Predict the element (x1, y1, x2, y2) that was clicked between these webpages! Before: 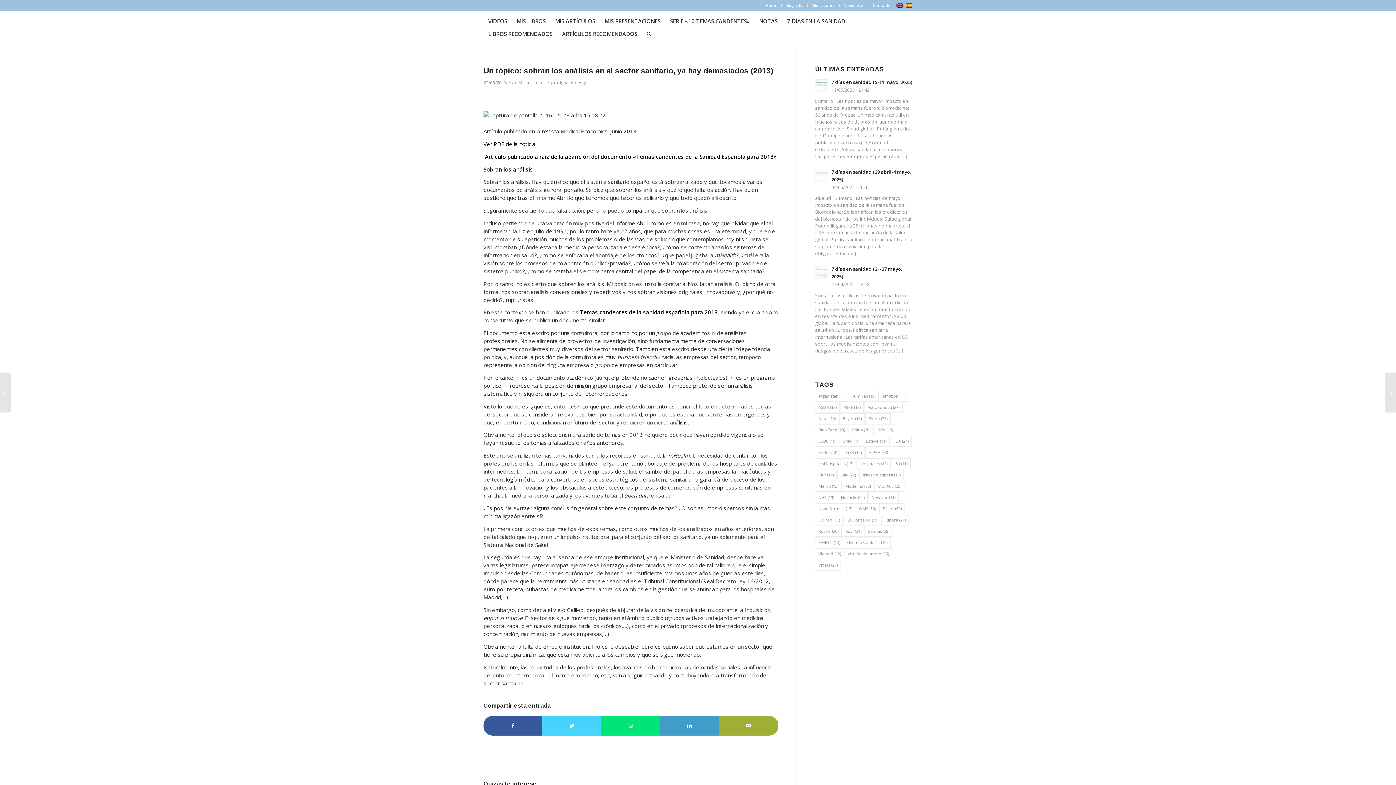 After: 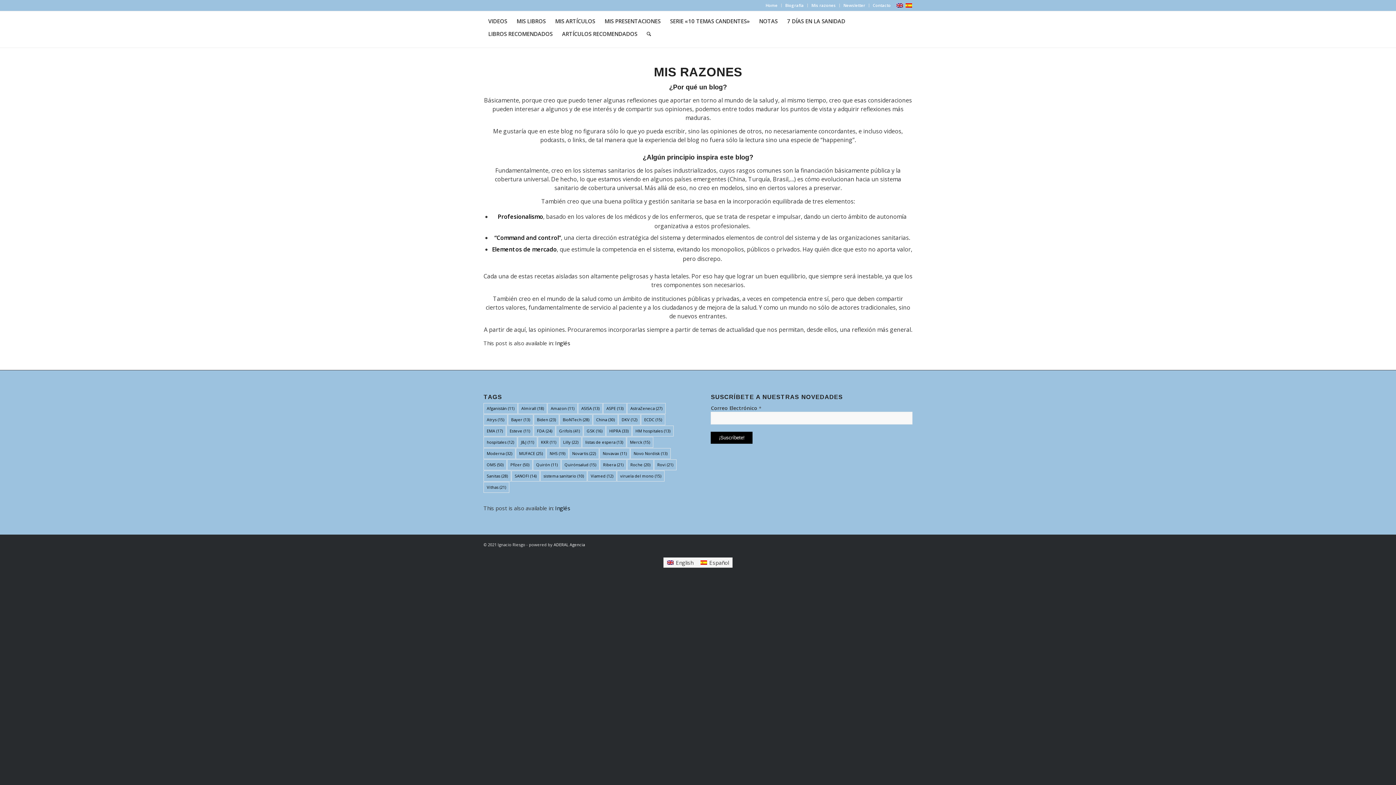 Action: bbox: (811, 0, 836, 10) label: Mis razones